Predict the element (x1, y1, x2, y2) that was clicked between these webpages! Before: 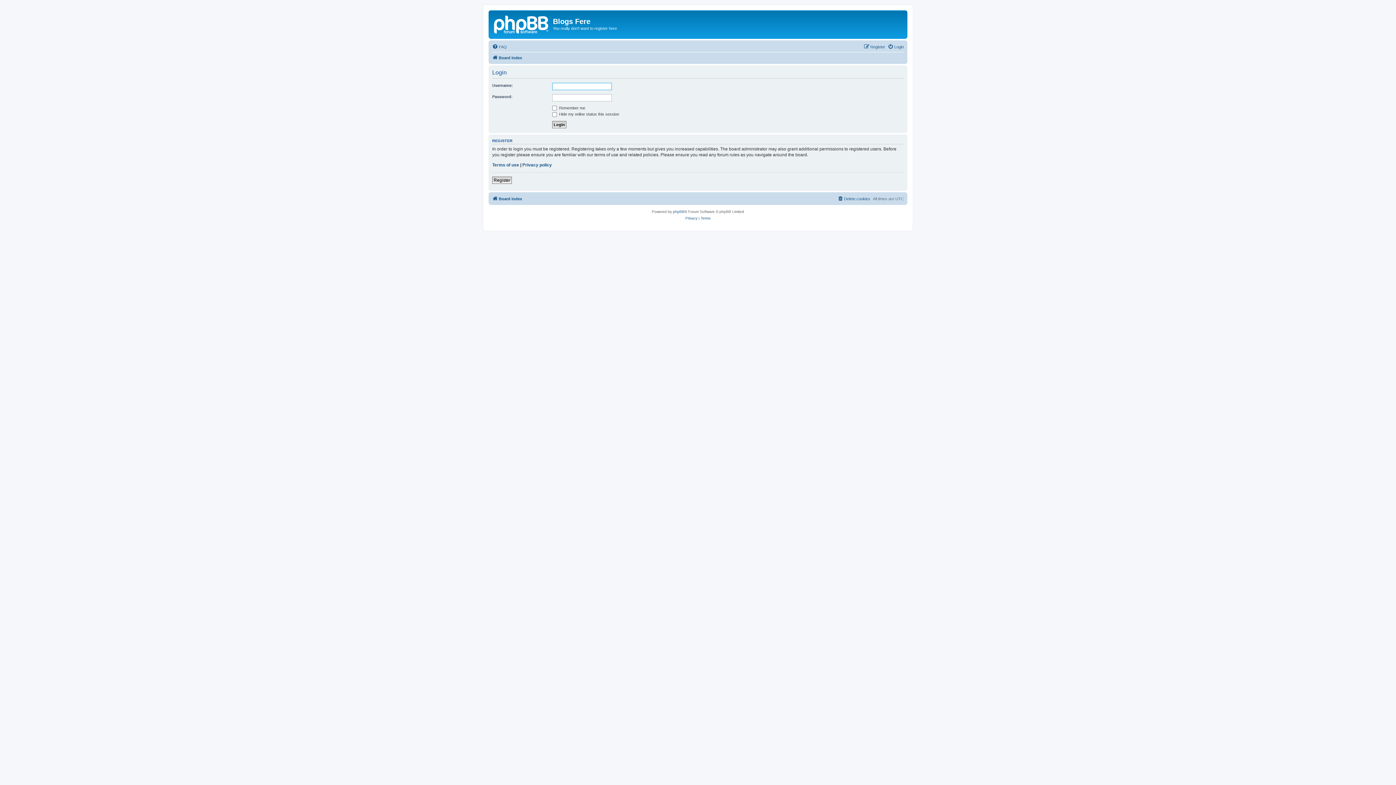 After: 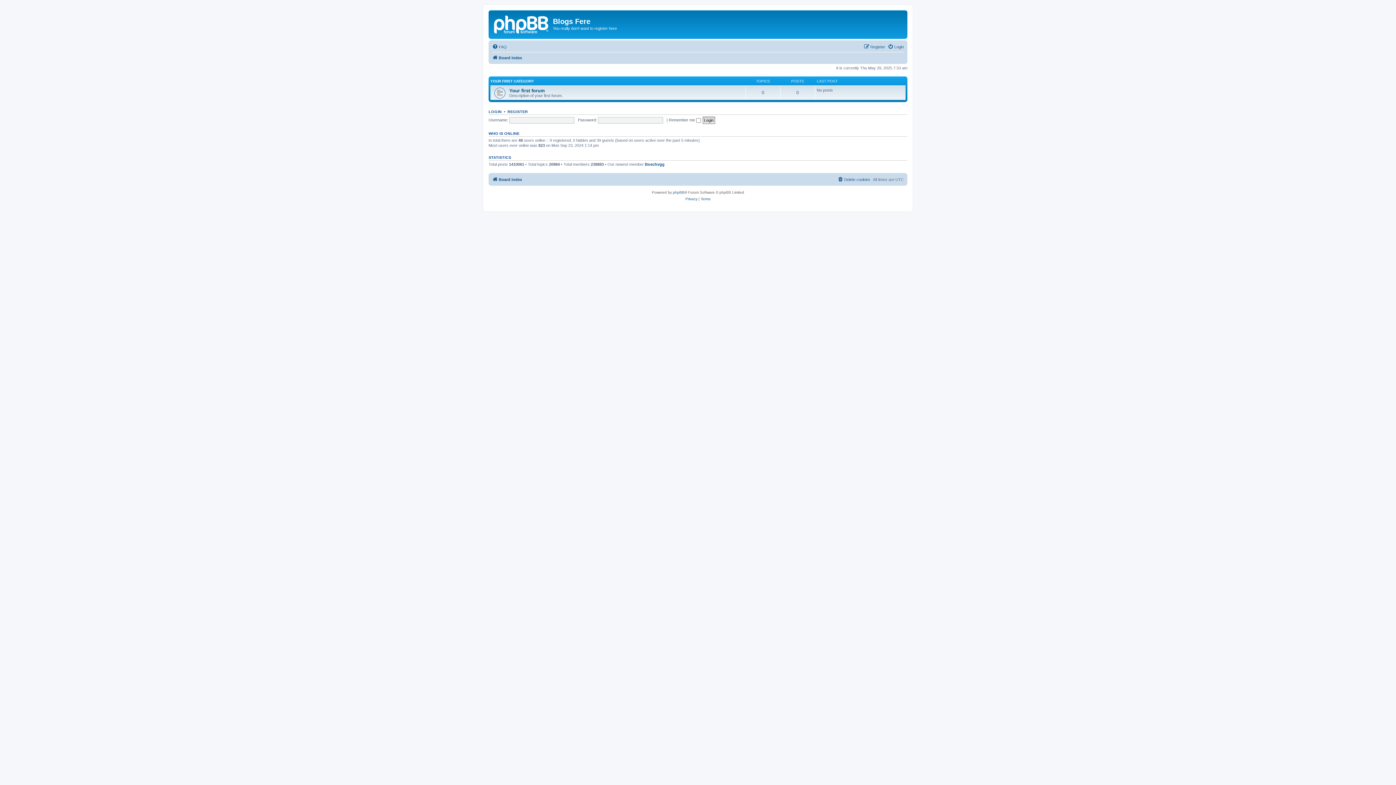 Action: bbox: (490, 12, 553, 35)